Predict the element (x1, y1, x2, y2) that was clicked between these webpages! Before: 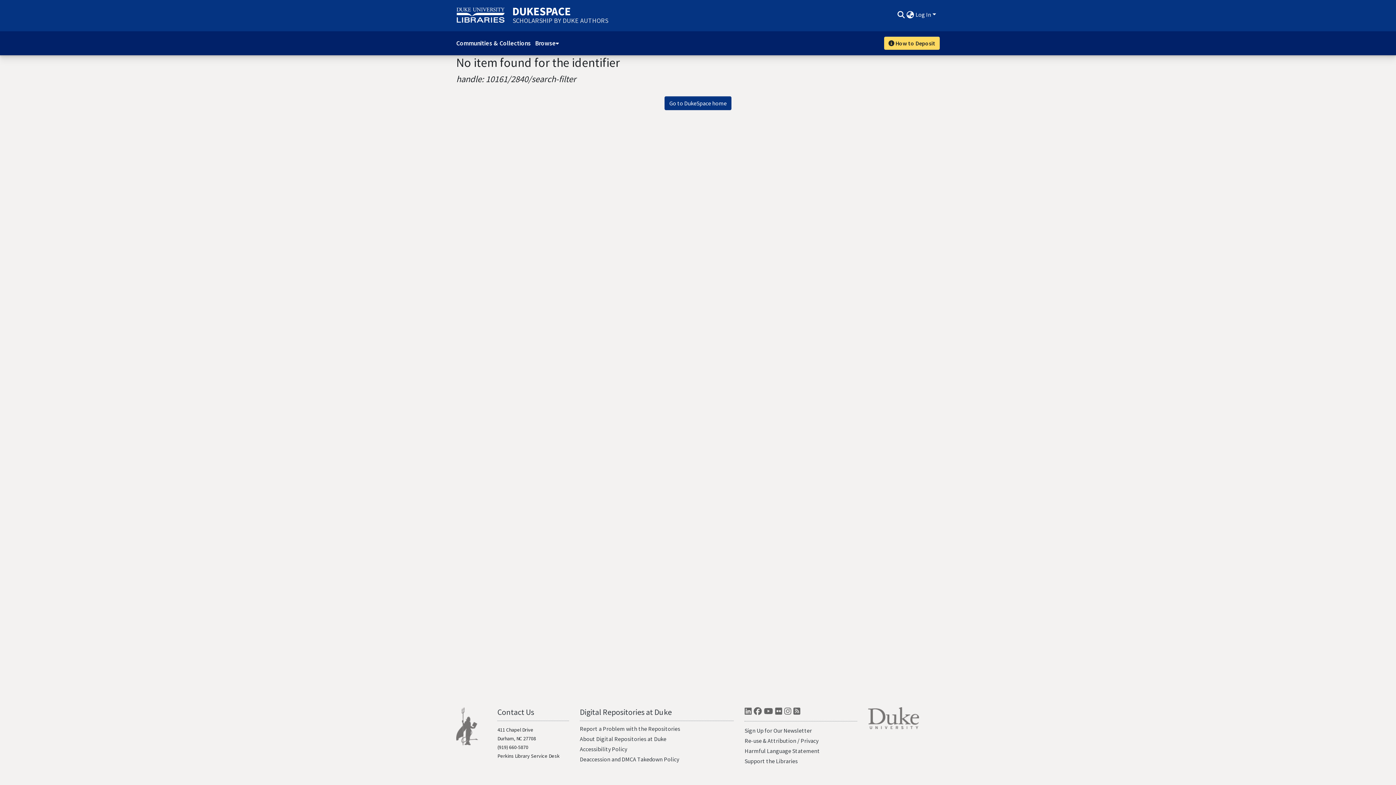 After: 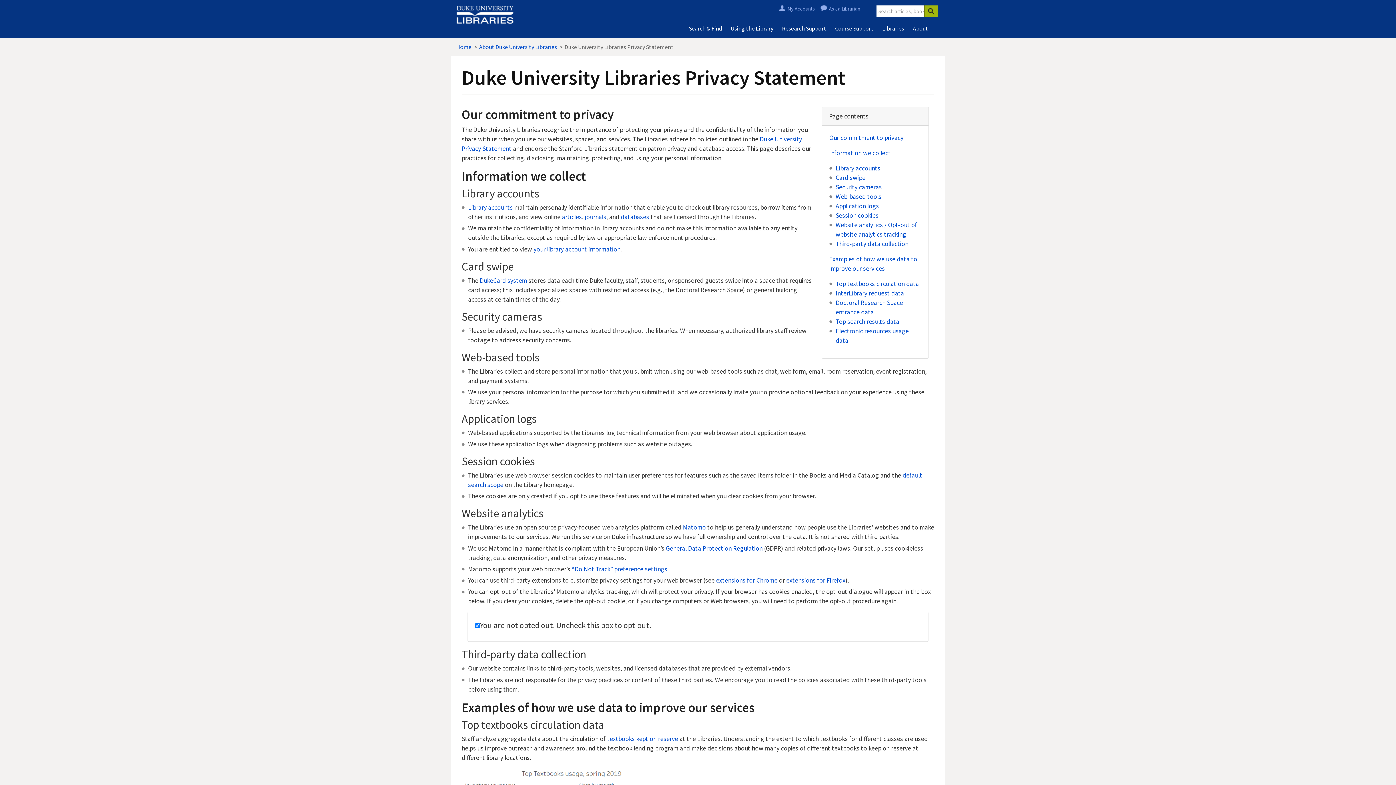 Action: bbox: (800, 737, 818, 744) label: Privacy